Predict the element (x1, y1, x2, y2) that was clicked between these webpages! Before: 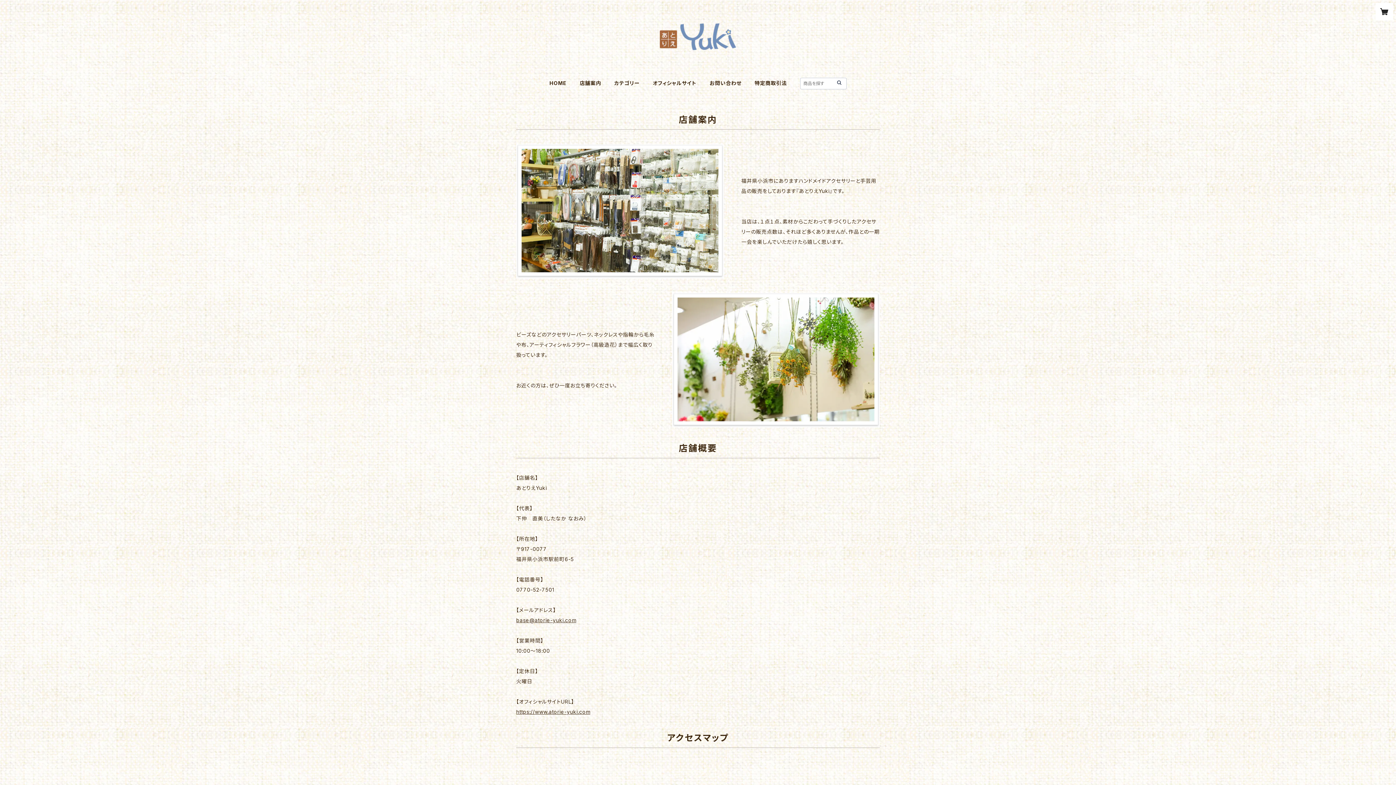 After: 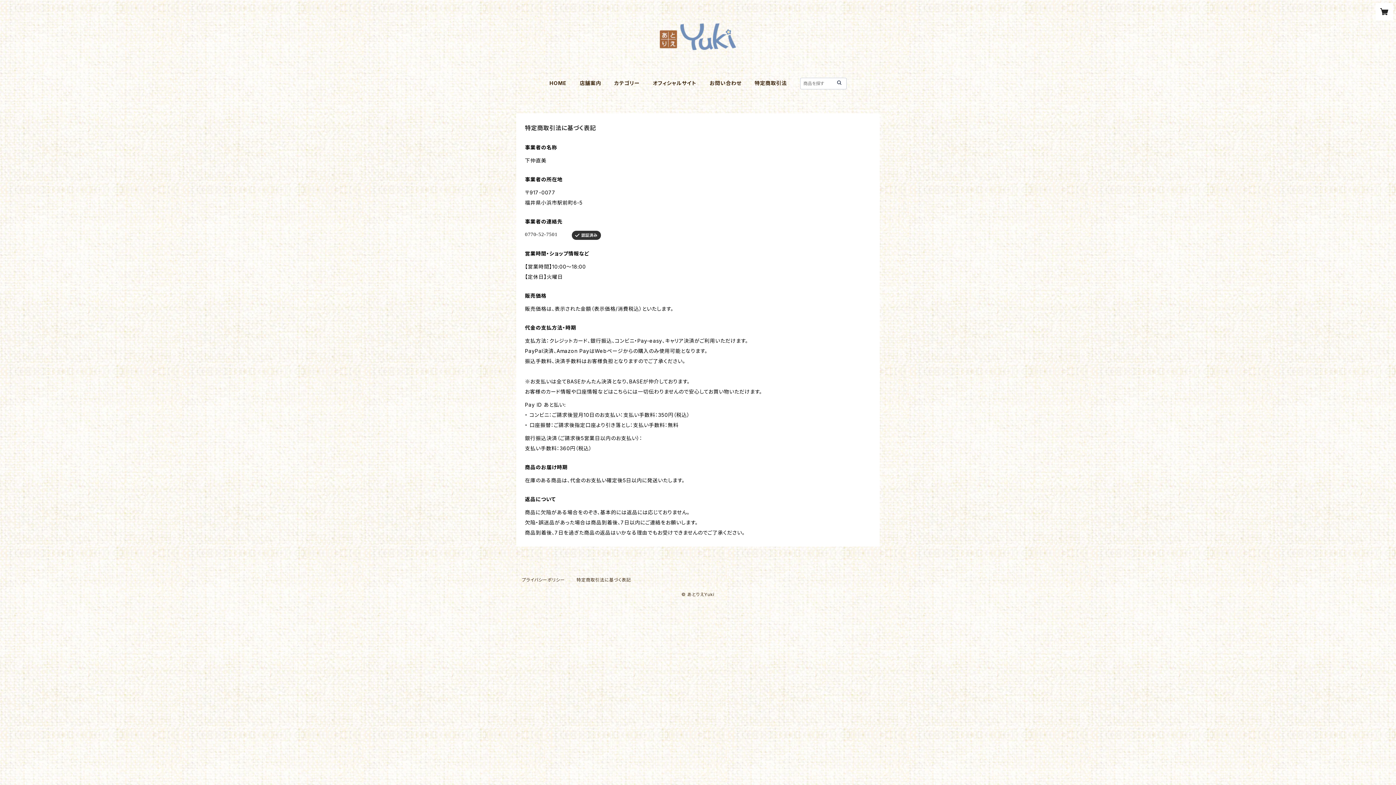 Action: label: 特定商取引法 bbox: (754, 80, 787, 86)